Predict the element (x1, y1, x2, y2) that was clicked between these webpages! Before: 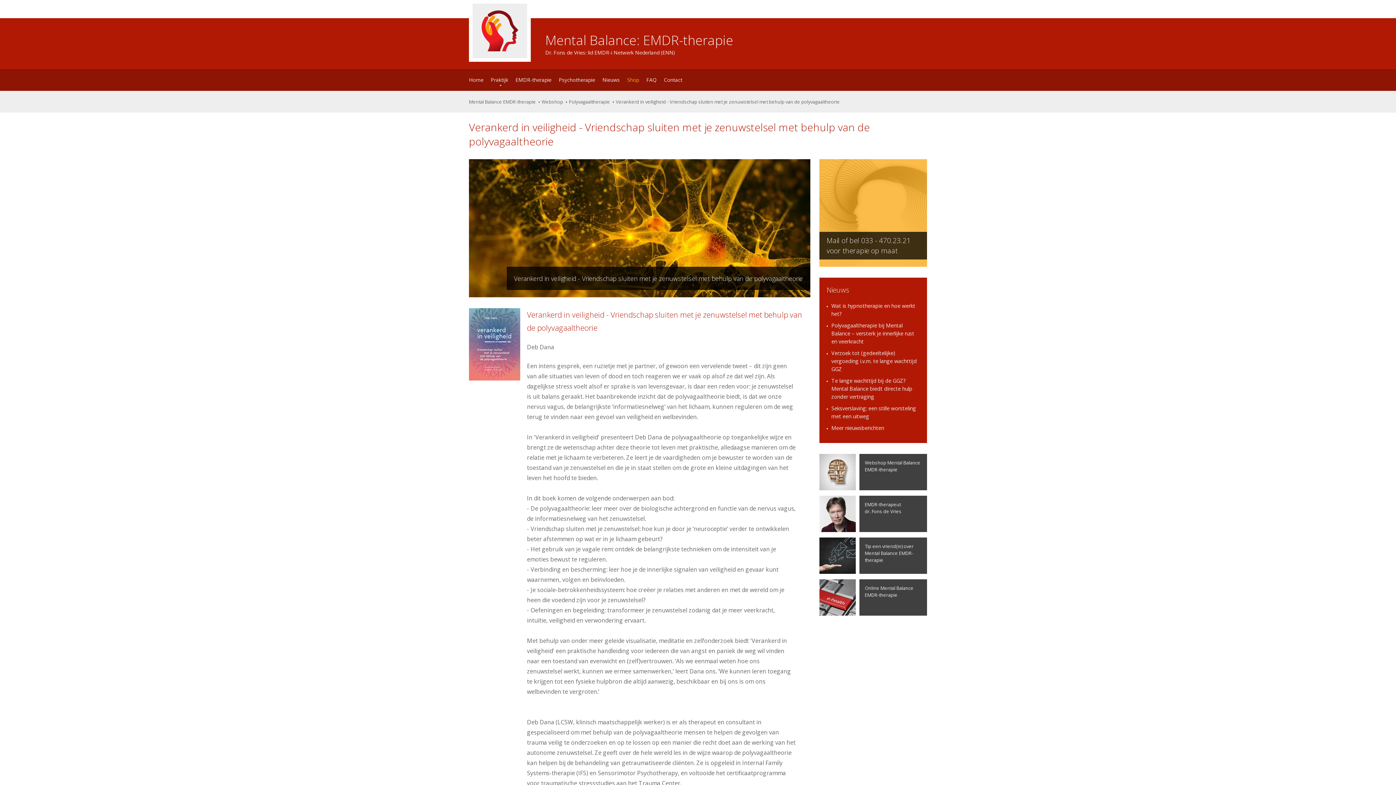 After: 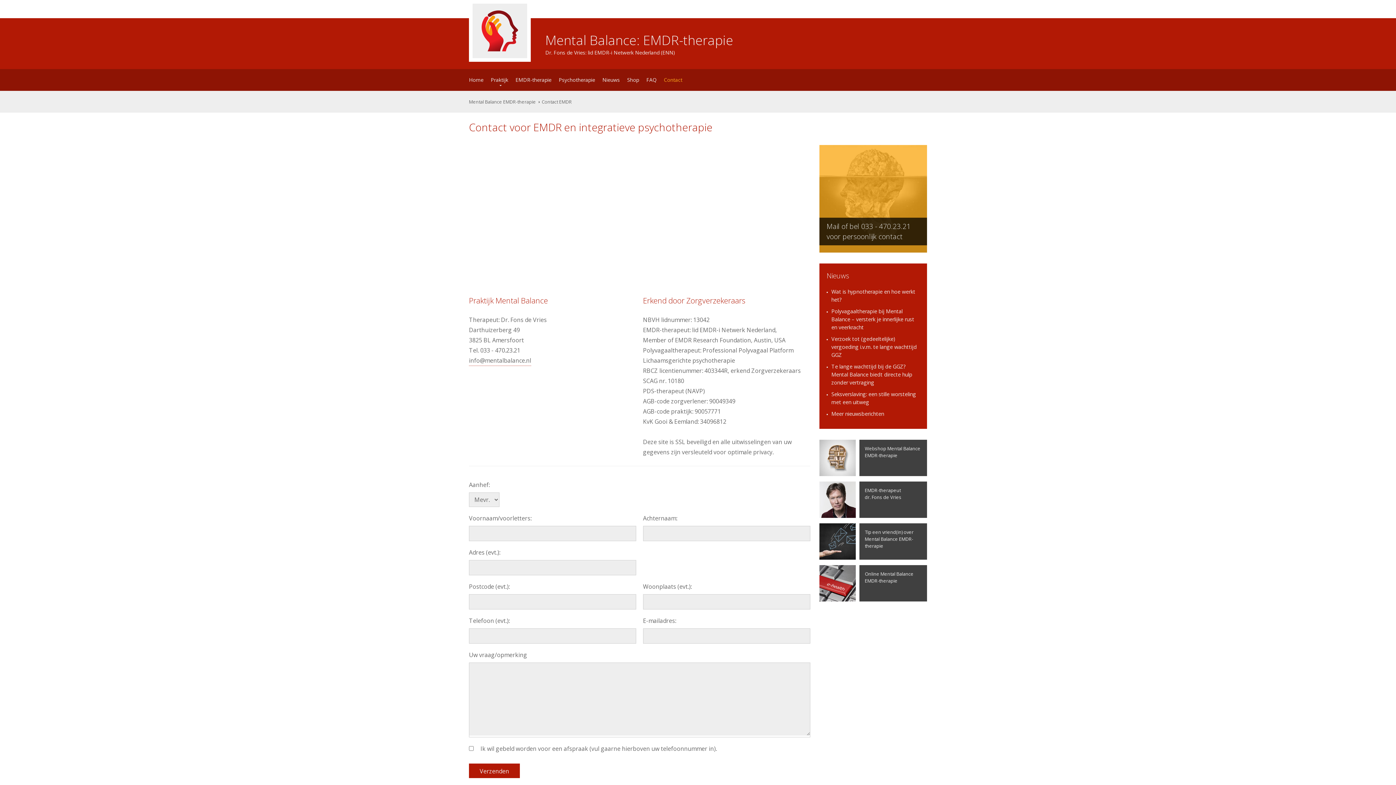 Action: label: Contact bbox: (664, 69, 682, 90)